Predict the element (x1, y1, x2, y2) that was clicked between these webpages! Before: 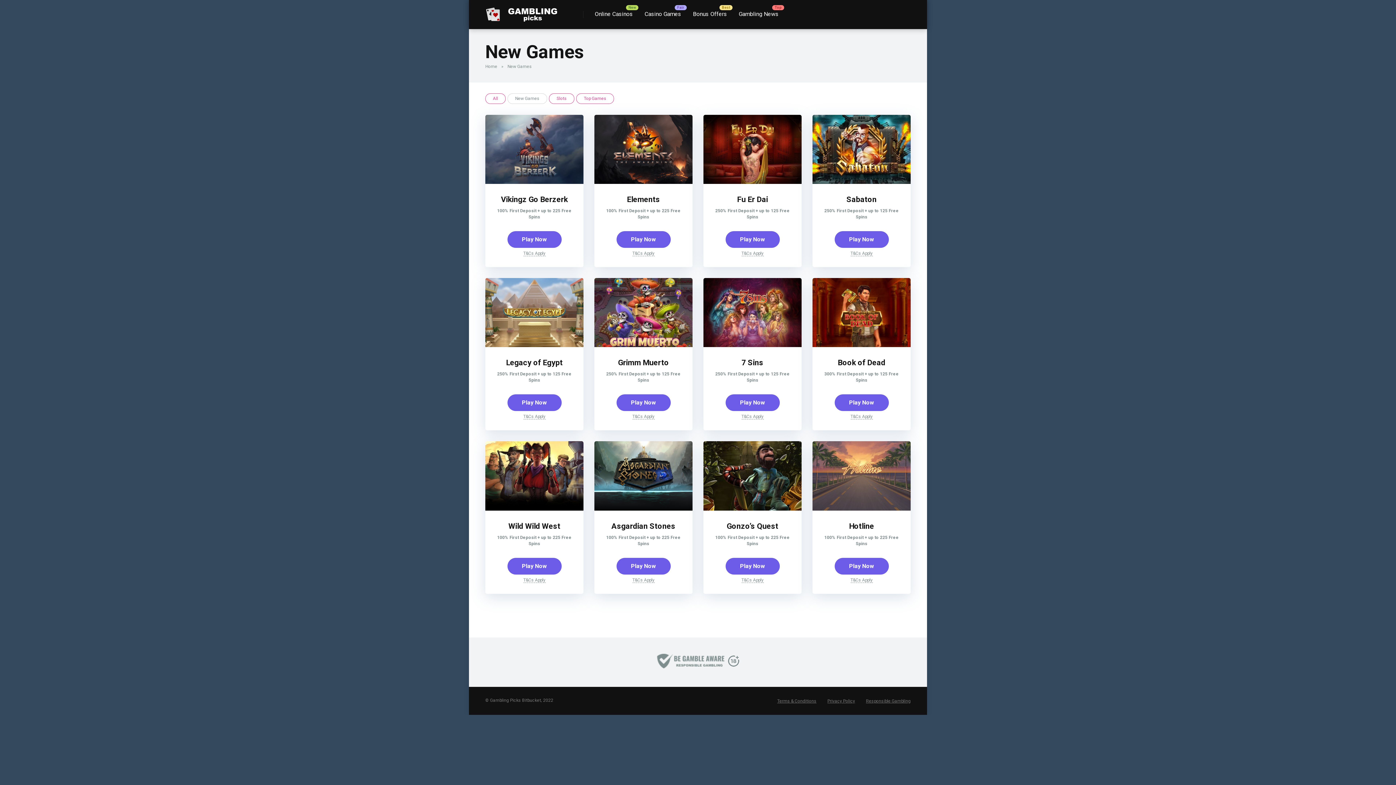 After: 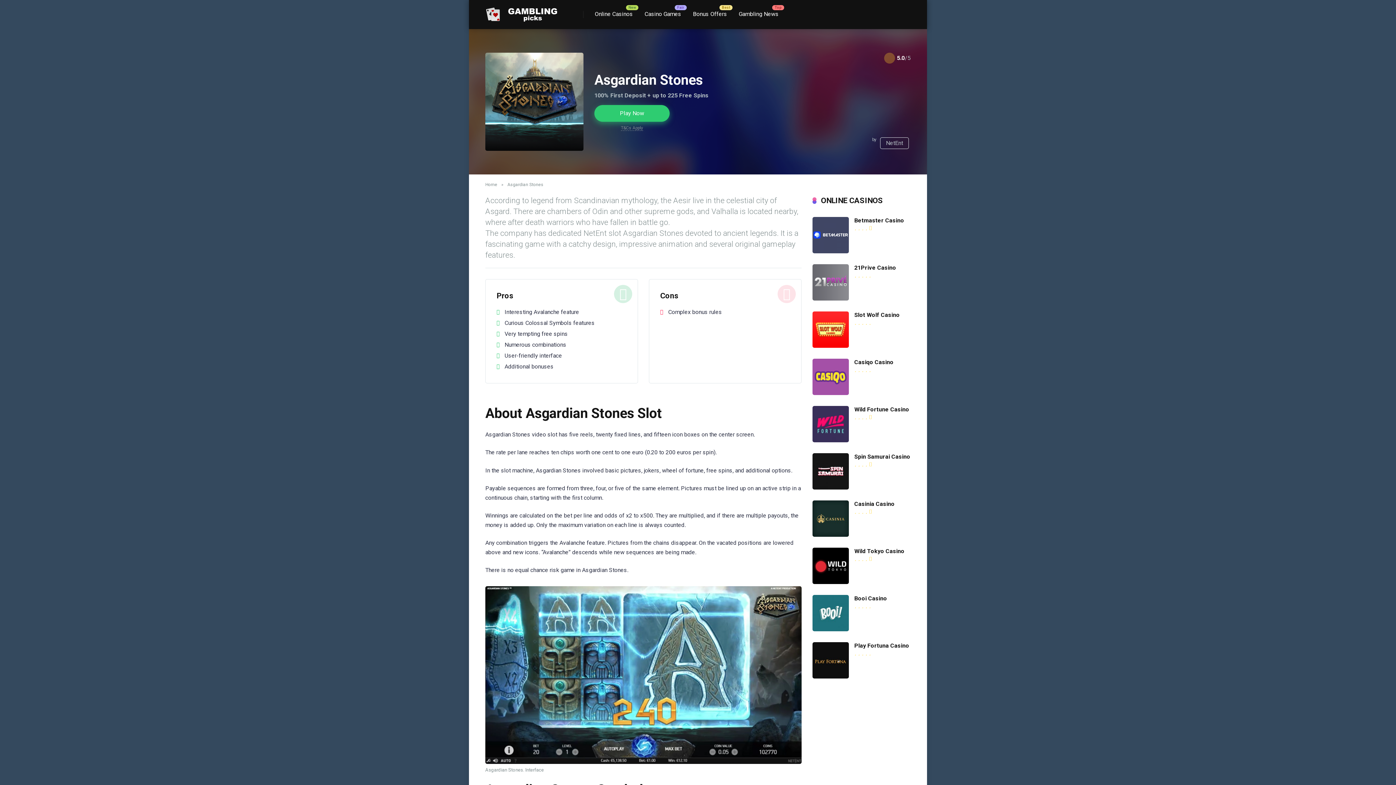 Action: bbox: (594, 505, 692, 512)